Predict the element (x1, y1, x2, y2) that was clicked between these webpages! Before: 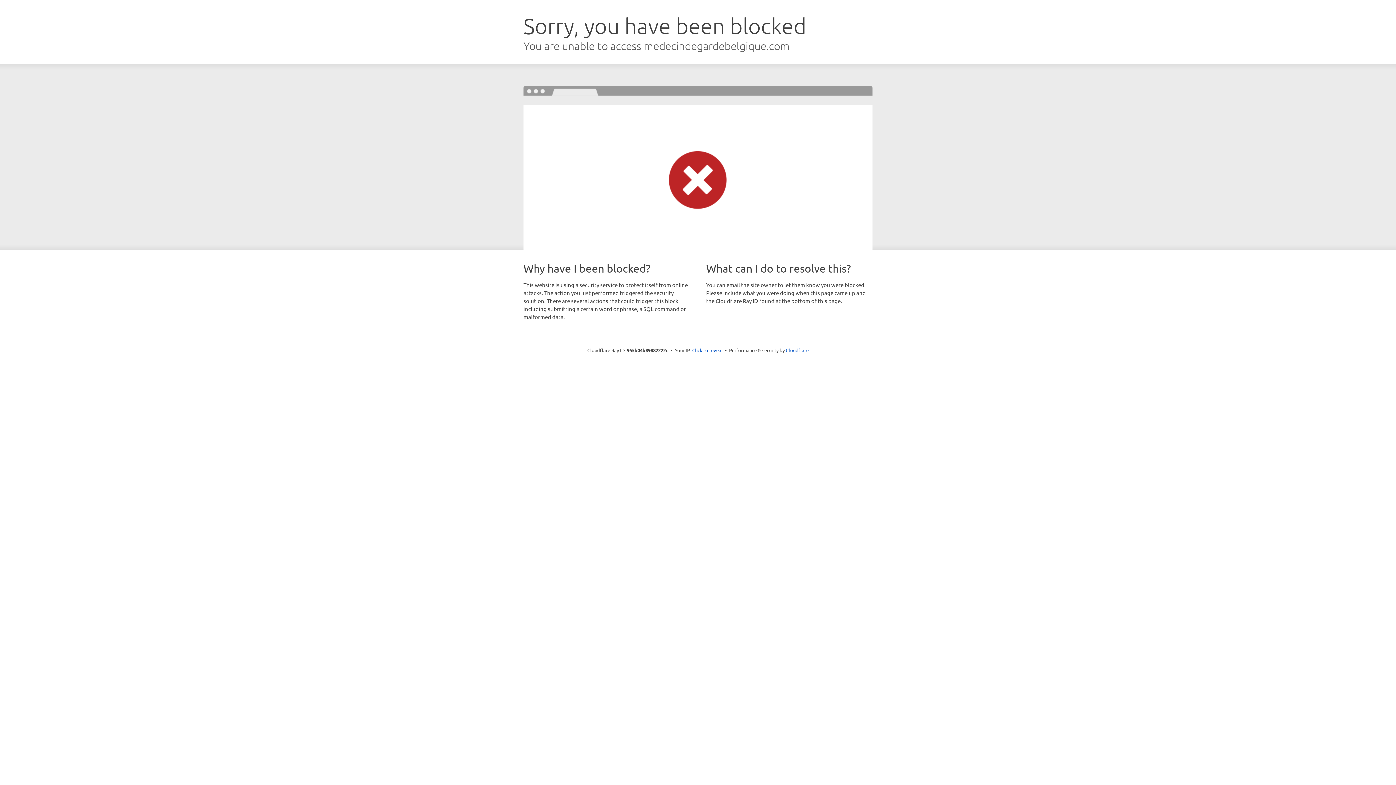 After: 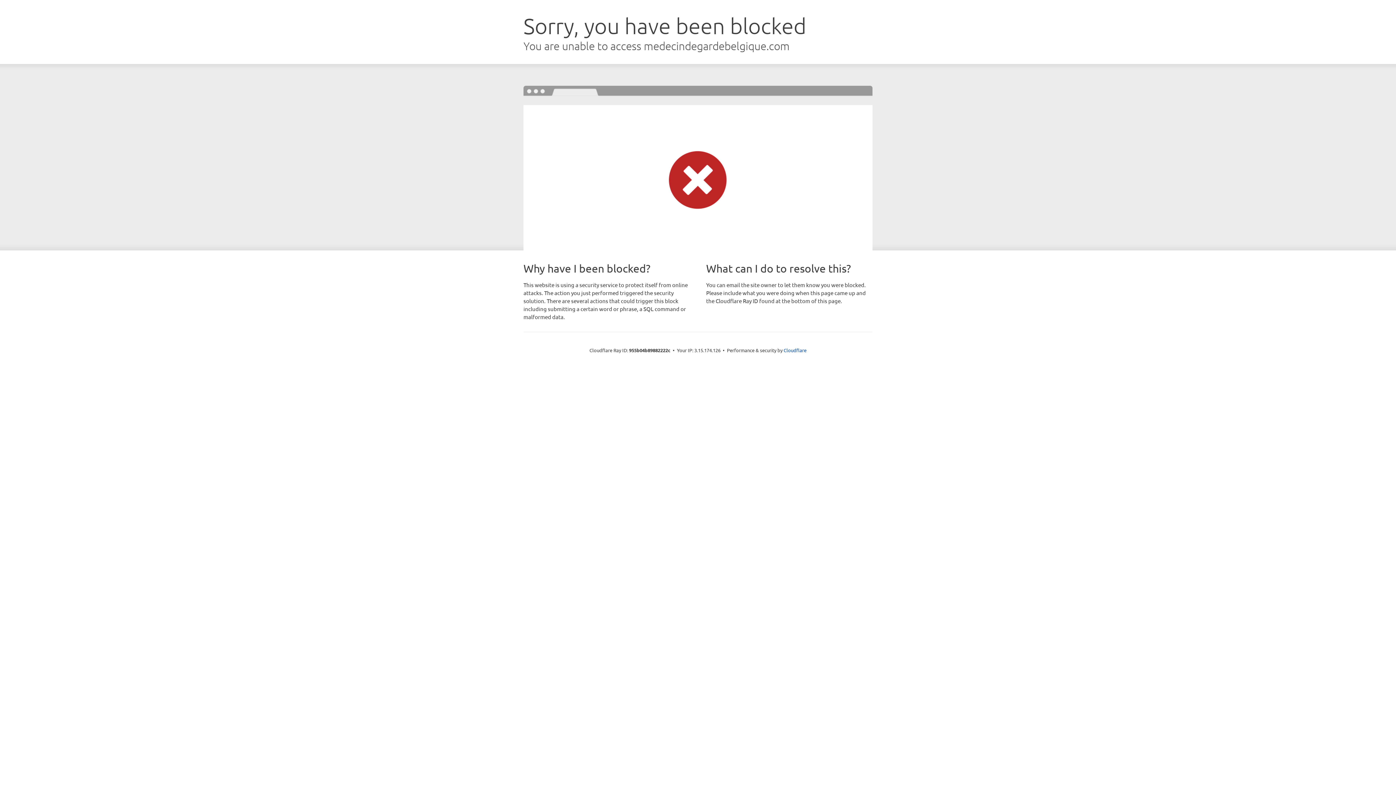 Action: label: Click to reveal bbox: (692, 346, 722, 353)